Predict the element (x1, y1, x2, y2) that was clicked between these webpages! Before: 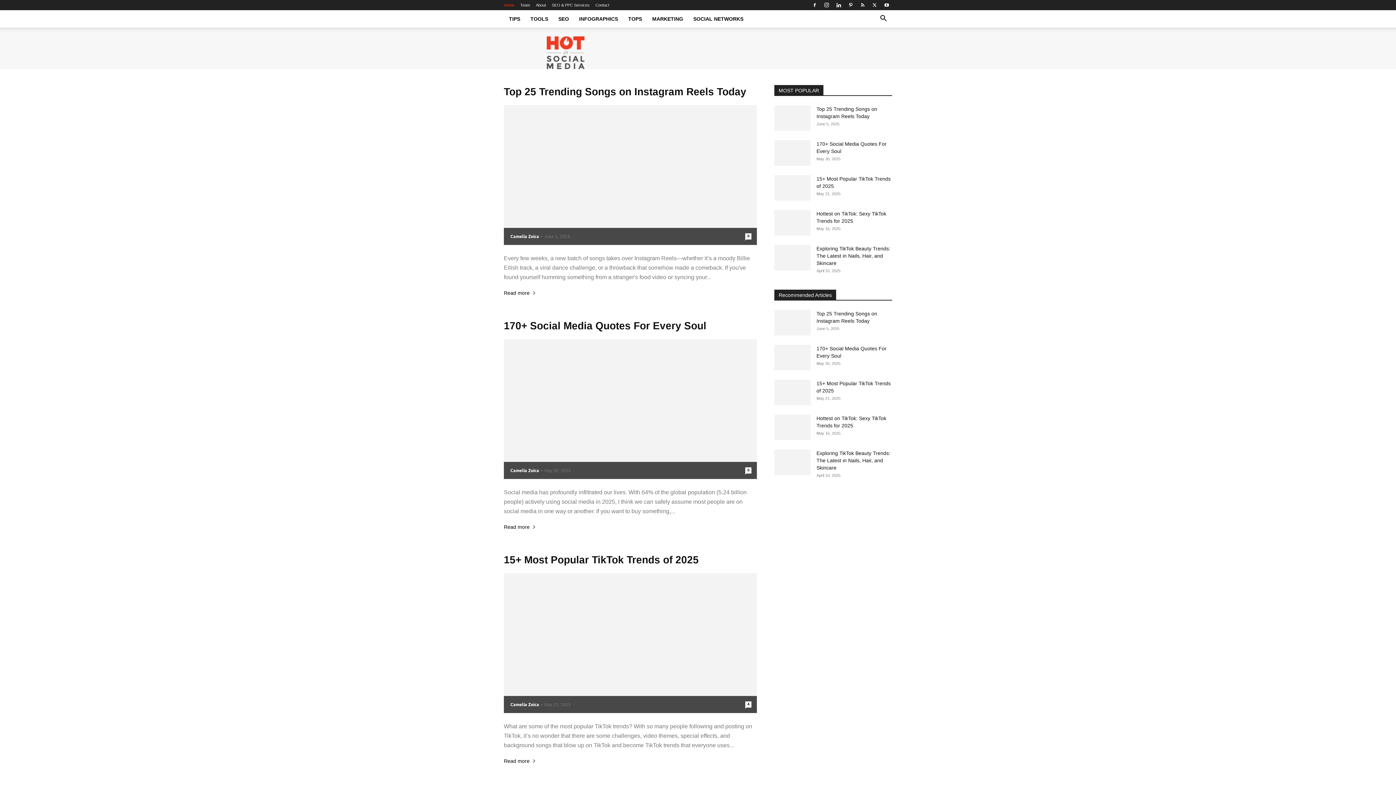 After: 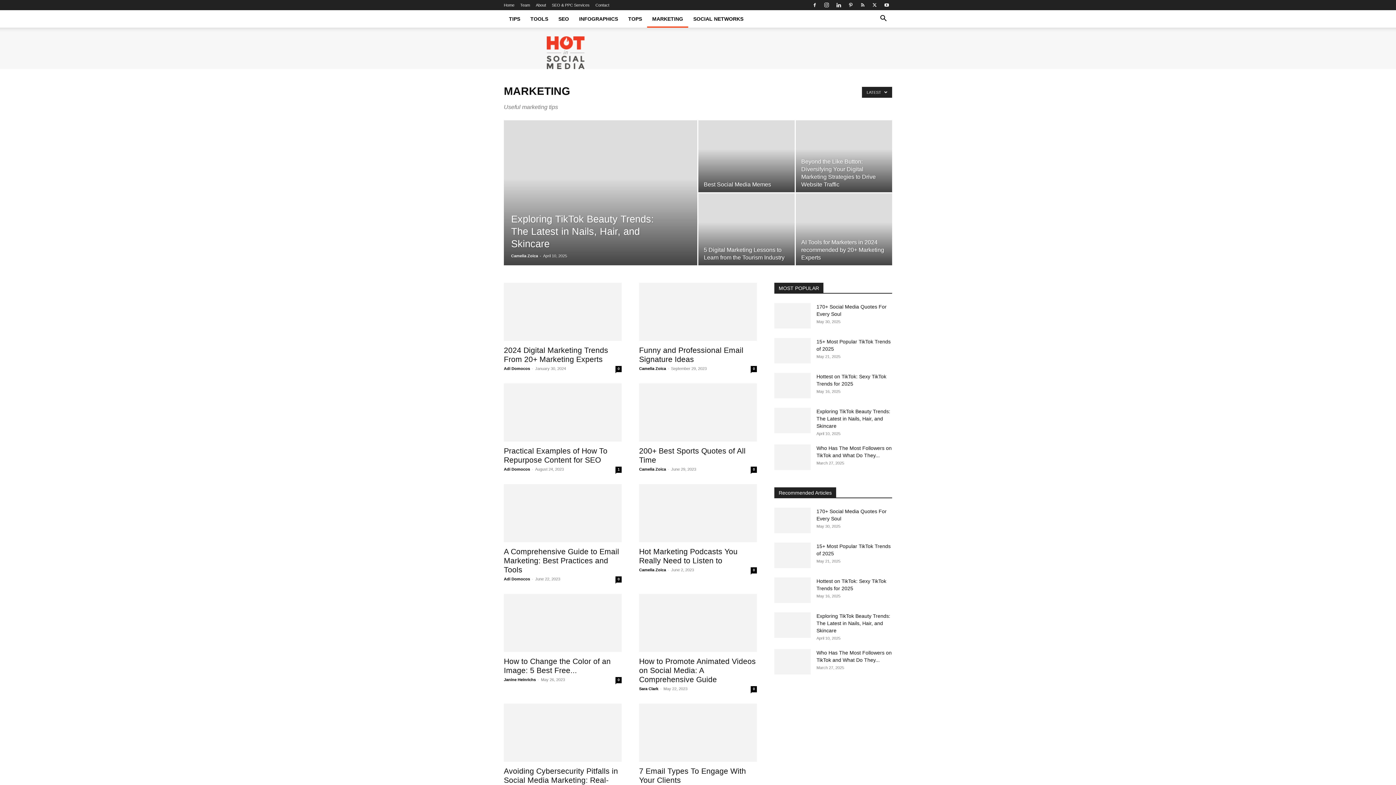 Action: bbox: (647, 10, 688, 27) label: MARKETING